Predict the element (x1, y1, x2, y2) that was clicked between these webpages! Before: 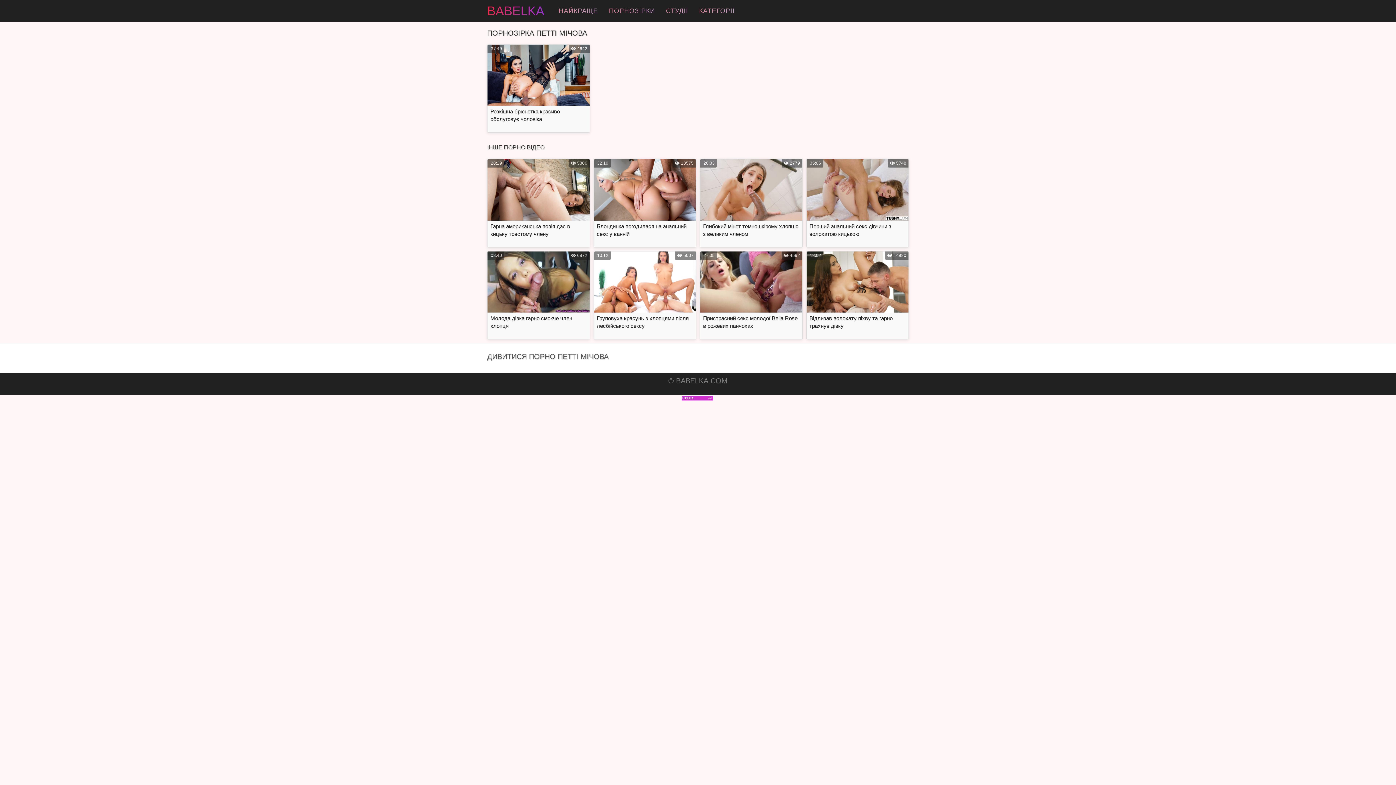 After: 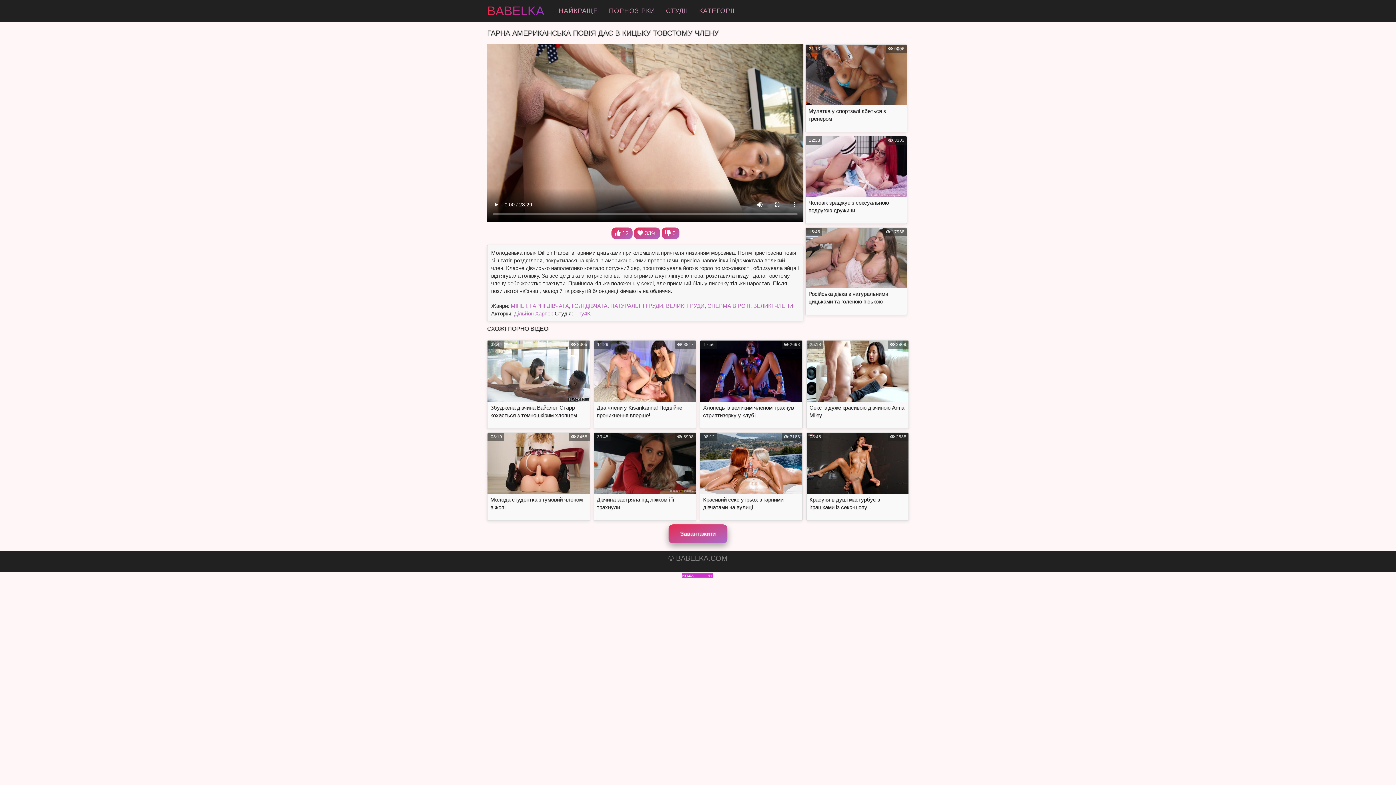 Action: bbox: (487, 159, 589, 220) label:  28:29
 5806